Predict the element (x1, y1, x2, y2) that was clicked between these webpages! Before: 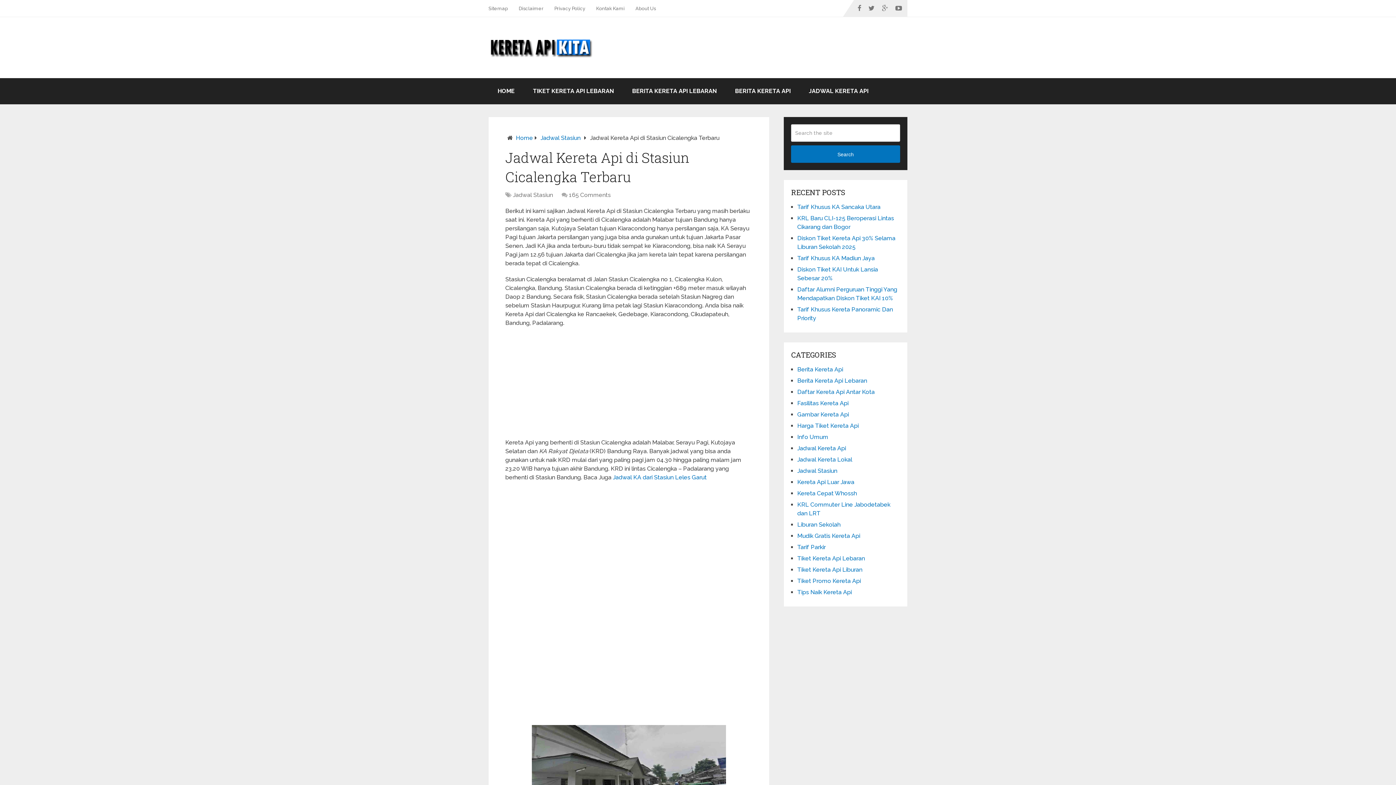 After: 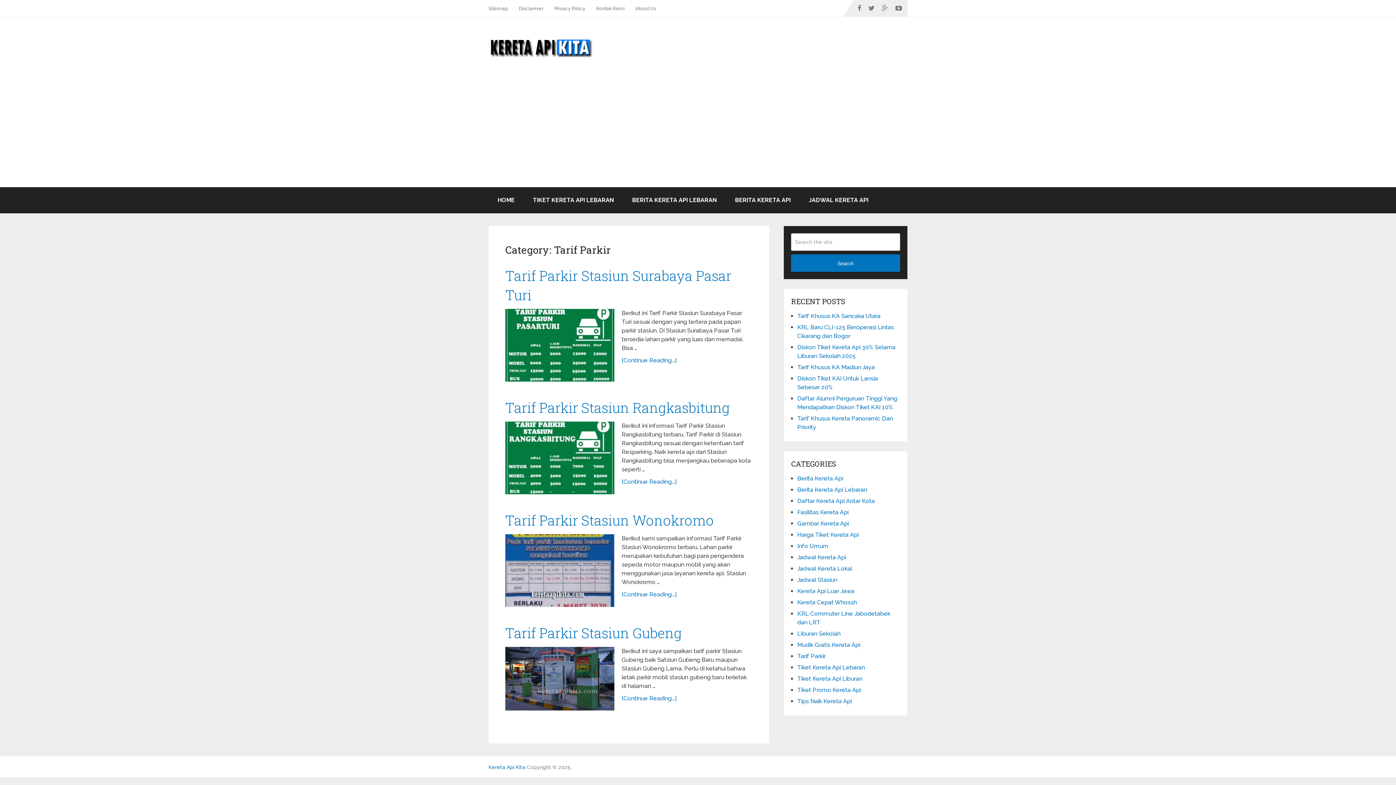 Action: label: Tarif Parkir bbox: (797, 544, 825, 550)